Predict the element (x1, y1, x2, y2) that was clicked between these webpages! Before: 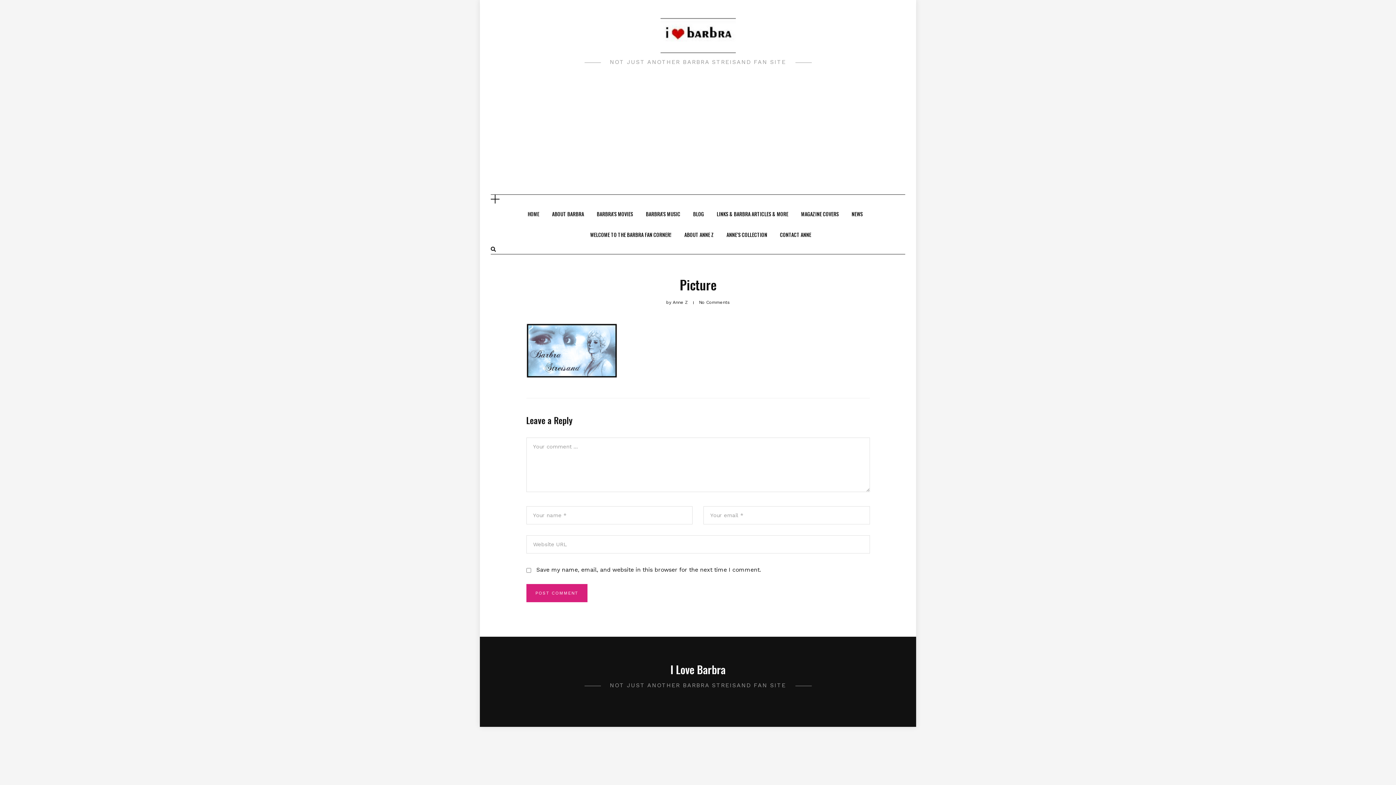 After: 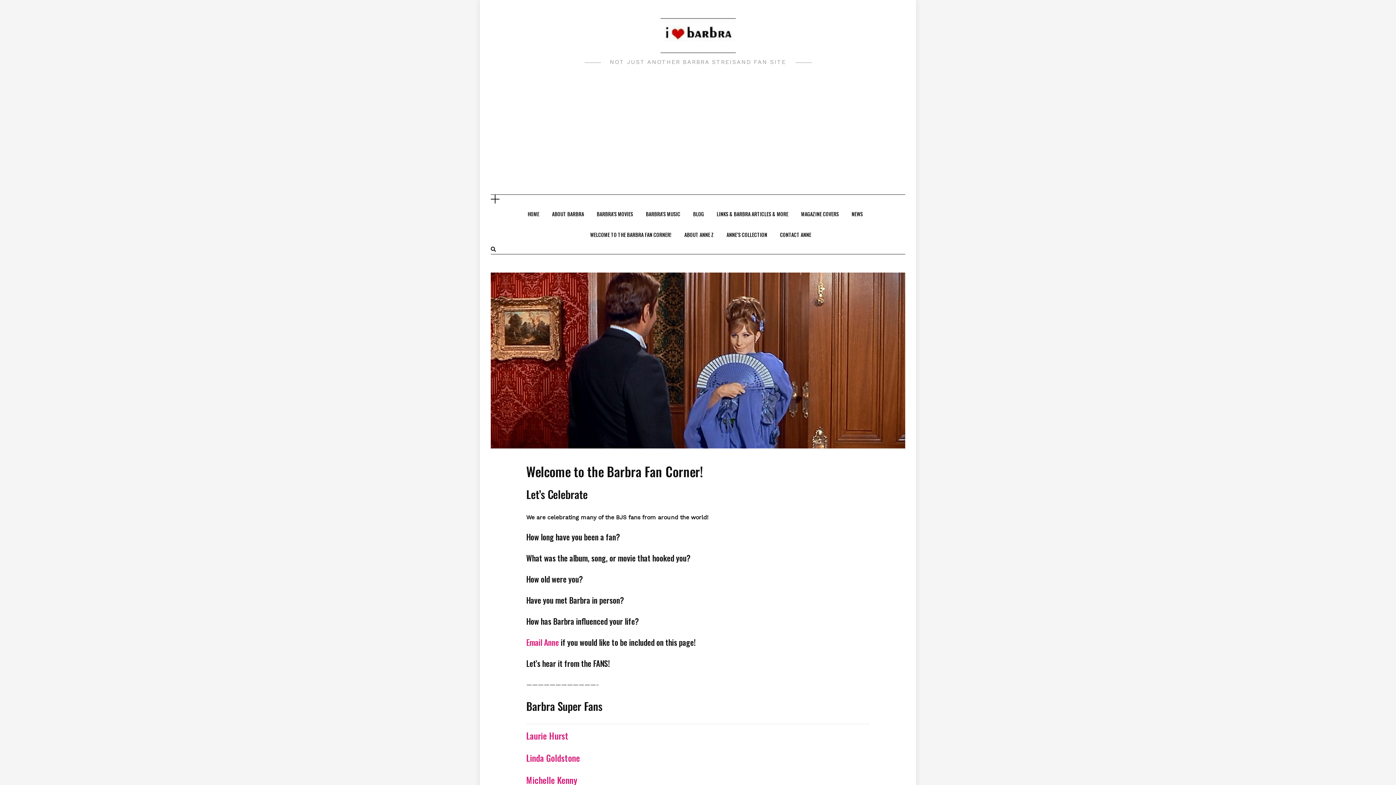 Action: label: WELCOME TO THE BARBRA FAN CORNER! bbox: (590, 224, 671, 245)